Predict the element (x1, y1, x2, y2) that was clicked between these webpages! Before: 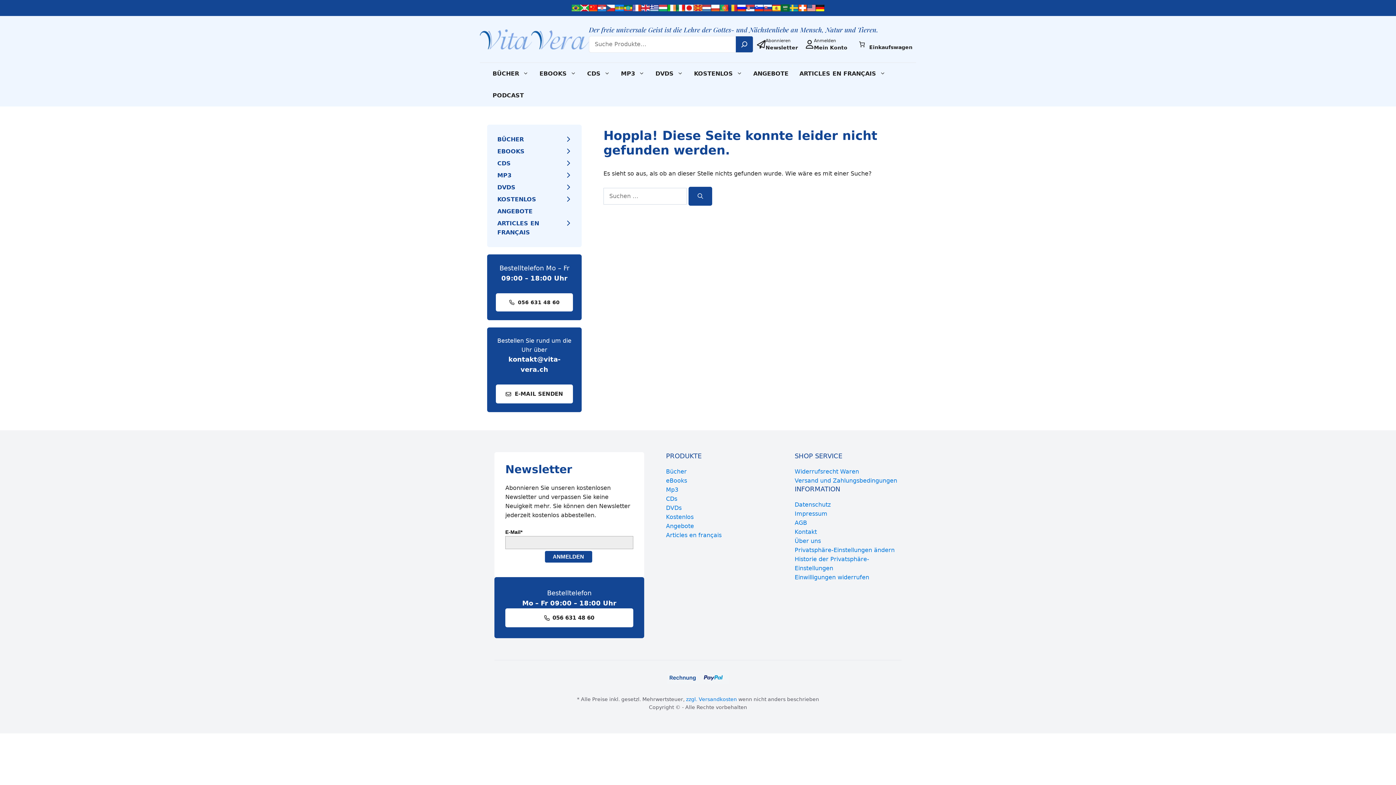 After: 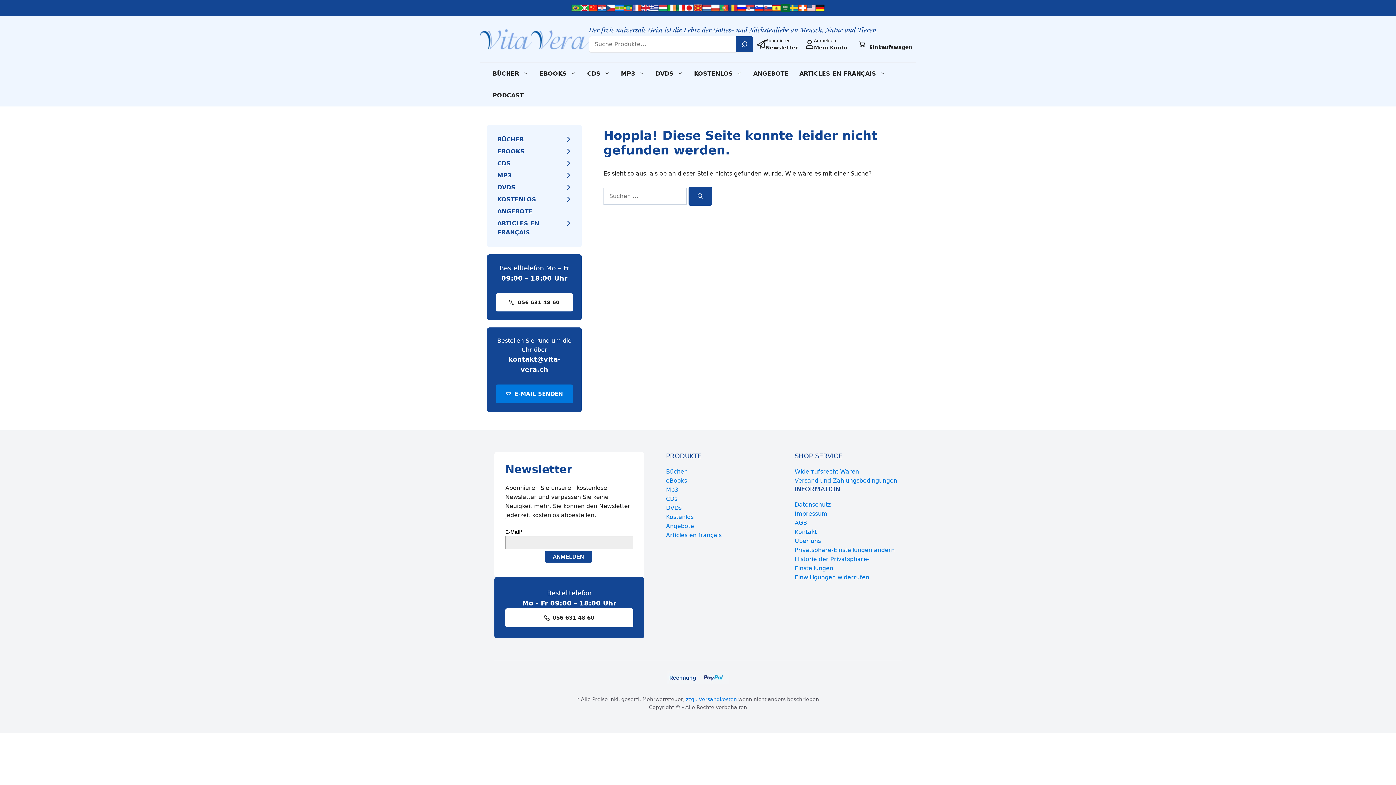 Action: label: E-MAIL SENDEN bbox: (496, 384, 573, 403)